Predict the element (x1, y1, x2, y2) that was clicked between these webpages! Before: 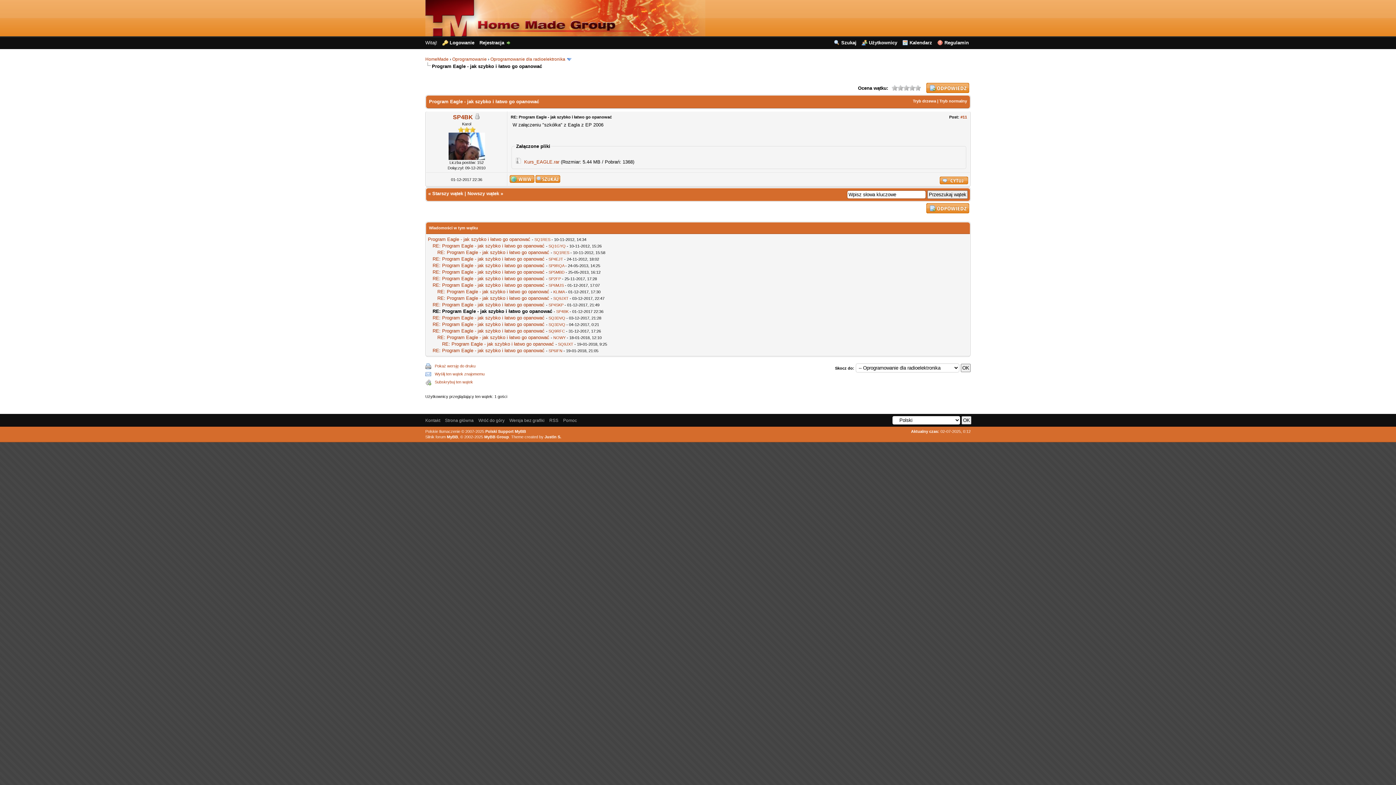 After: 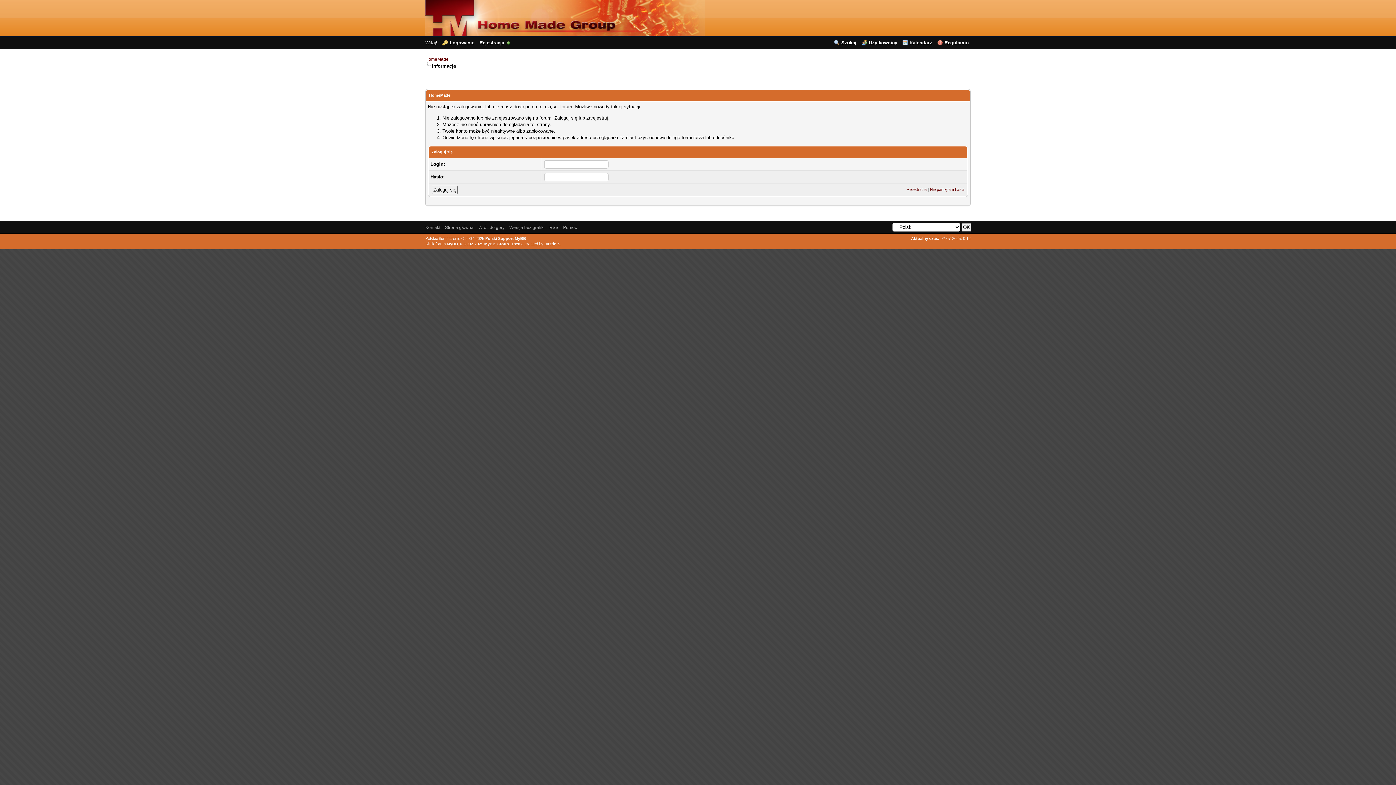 Action: bbox: (926, 88, 969, 94)